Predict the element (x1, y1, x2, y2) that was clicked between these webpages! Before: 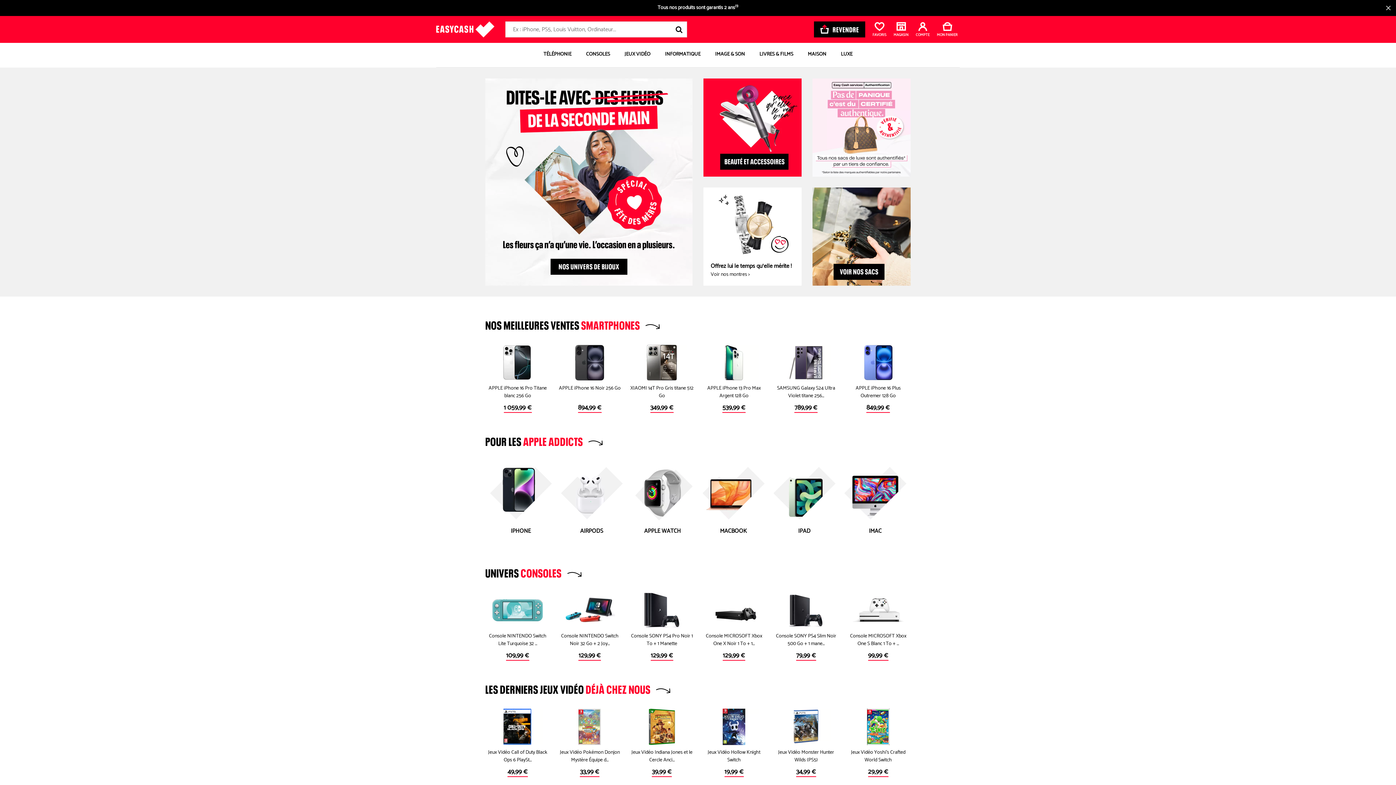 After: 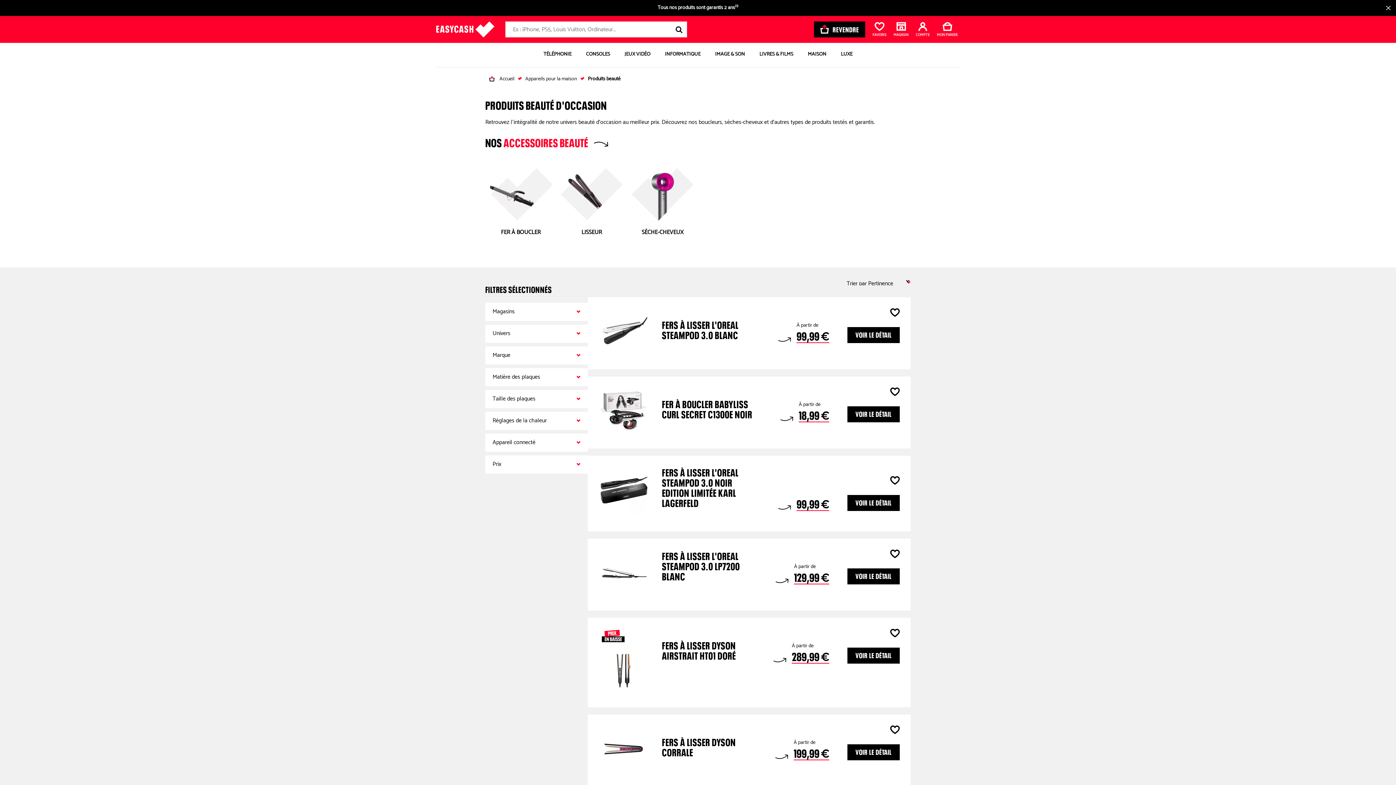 Action: bbox: (703, 78, 801, 176)